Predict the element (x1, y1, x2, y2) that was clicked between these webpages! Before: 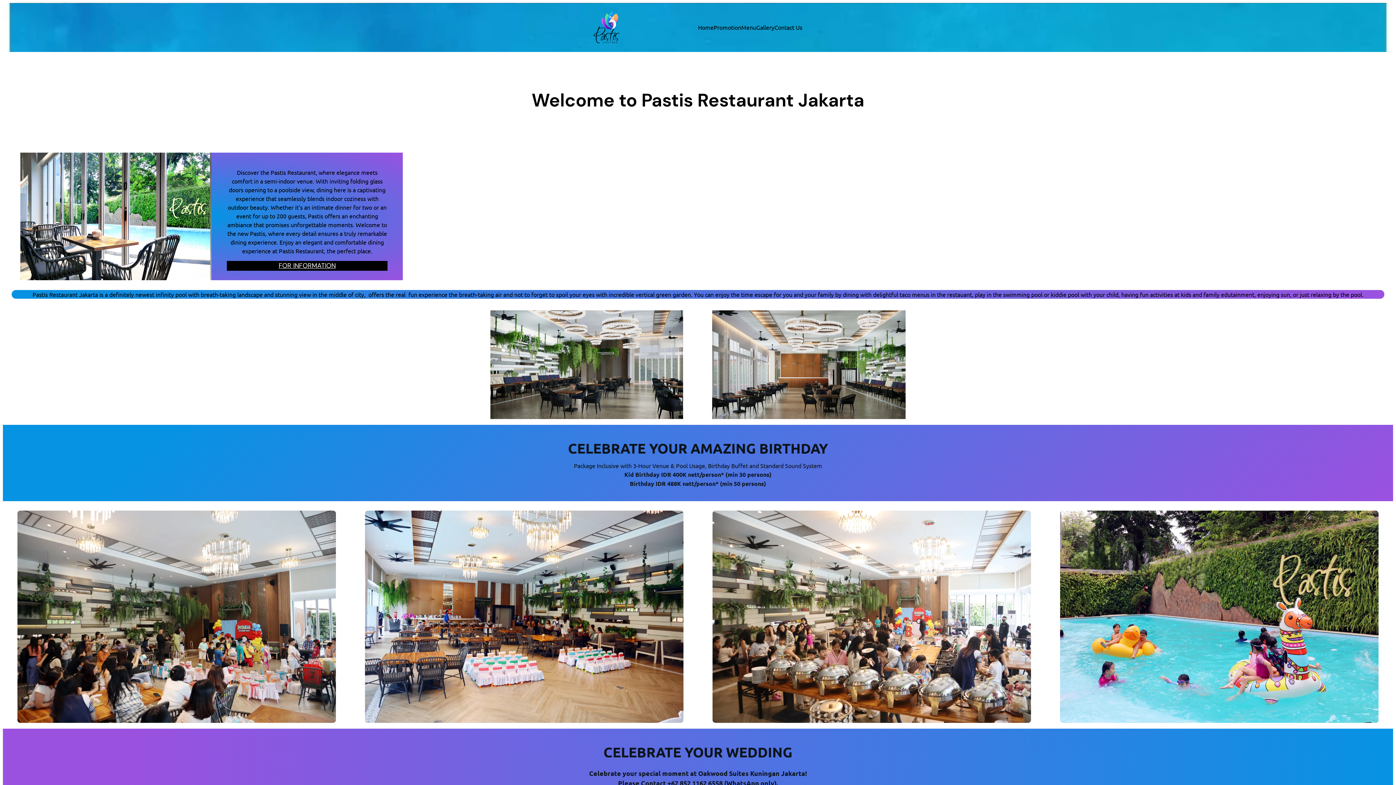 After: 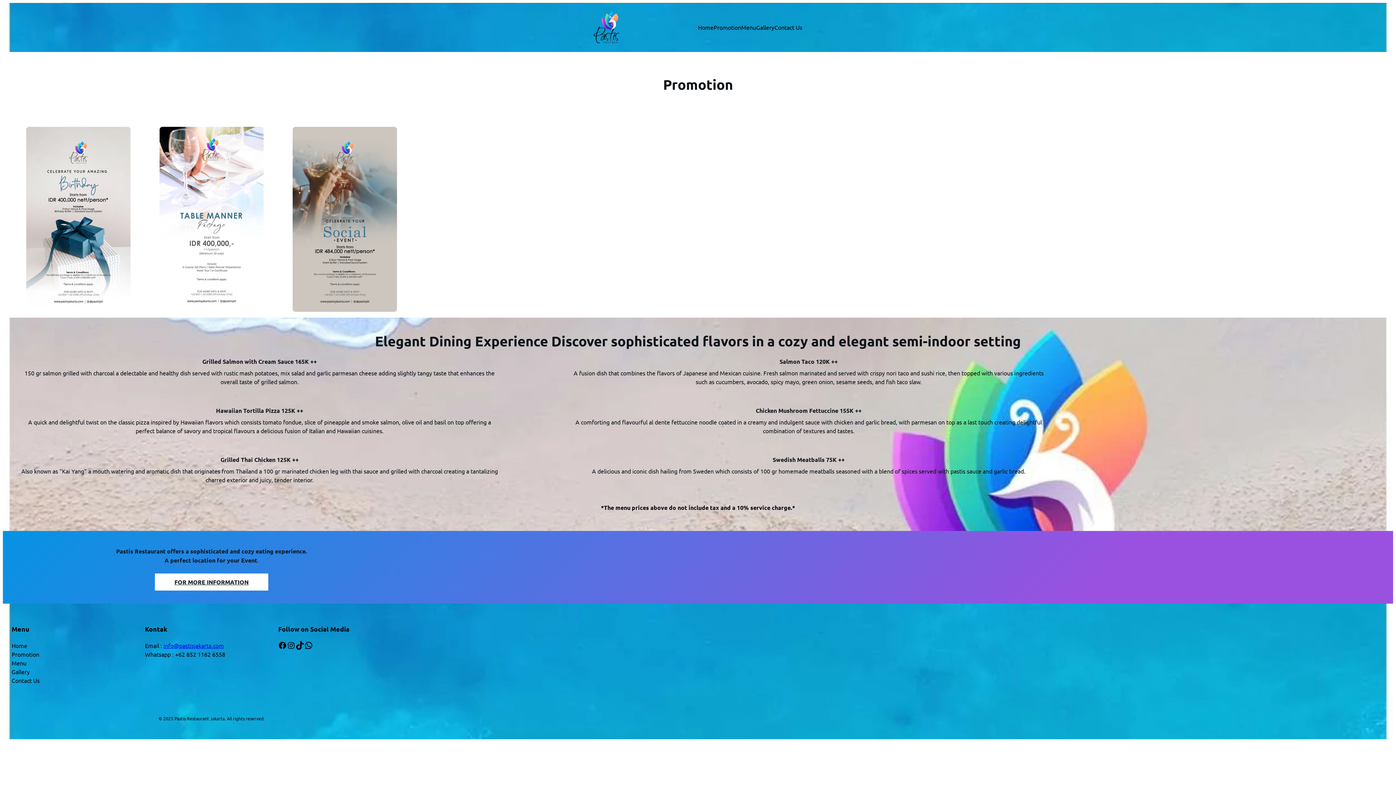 Action: label: Promotion bbox: (713, 23, 741, 31)